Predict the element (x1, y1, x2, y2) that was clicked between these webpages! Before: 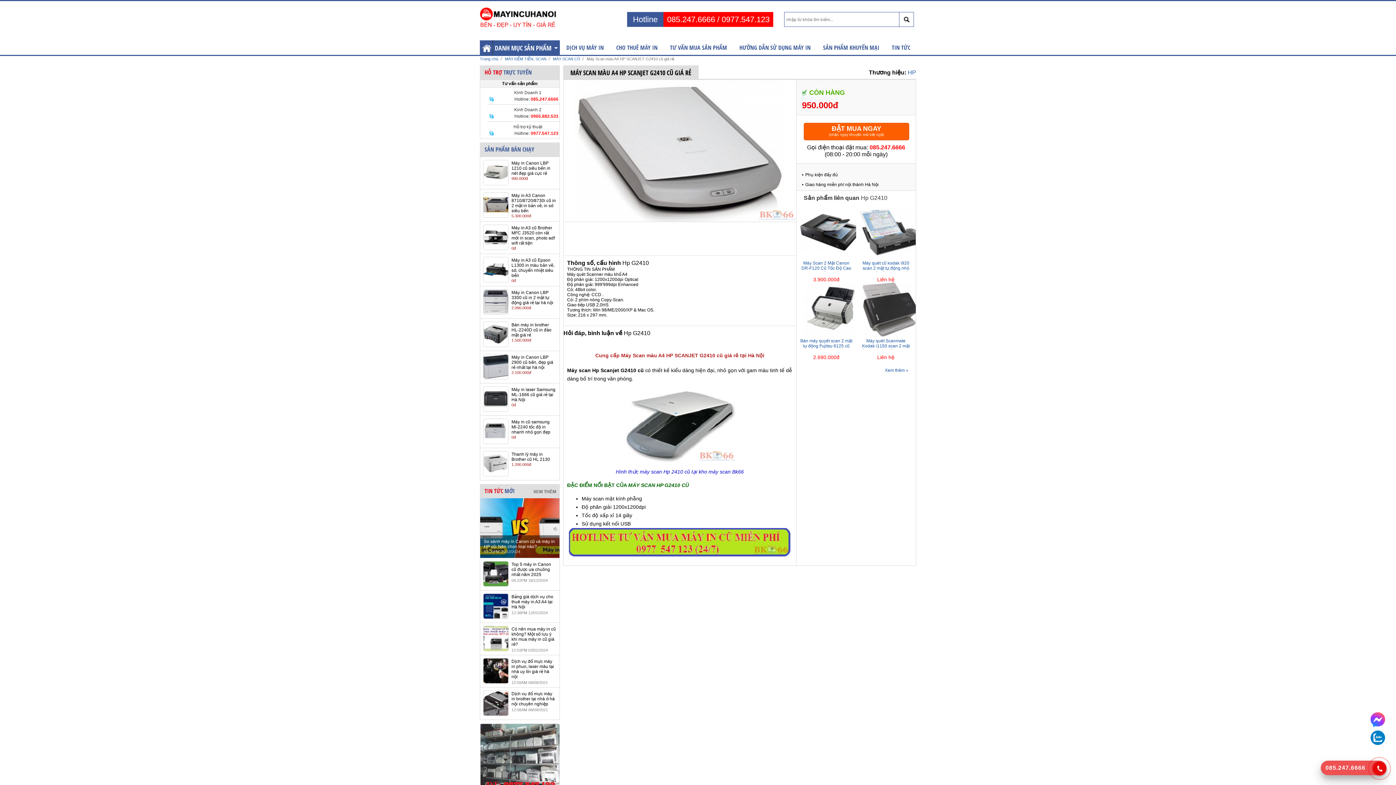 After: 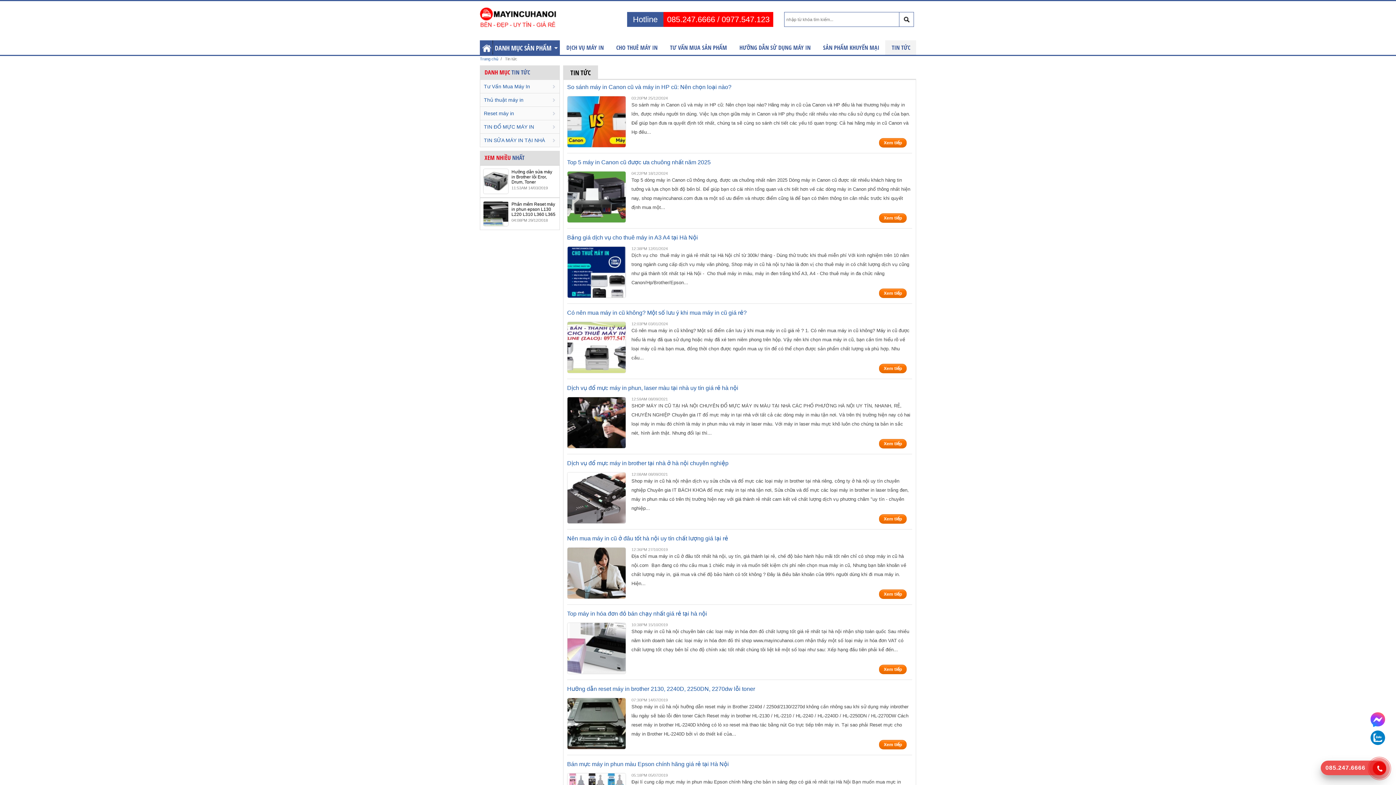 Action: bbox: (533, 489, 556, 494) label: XEM THÊM